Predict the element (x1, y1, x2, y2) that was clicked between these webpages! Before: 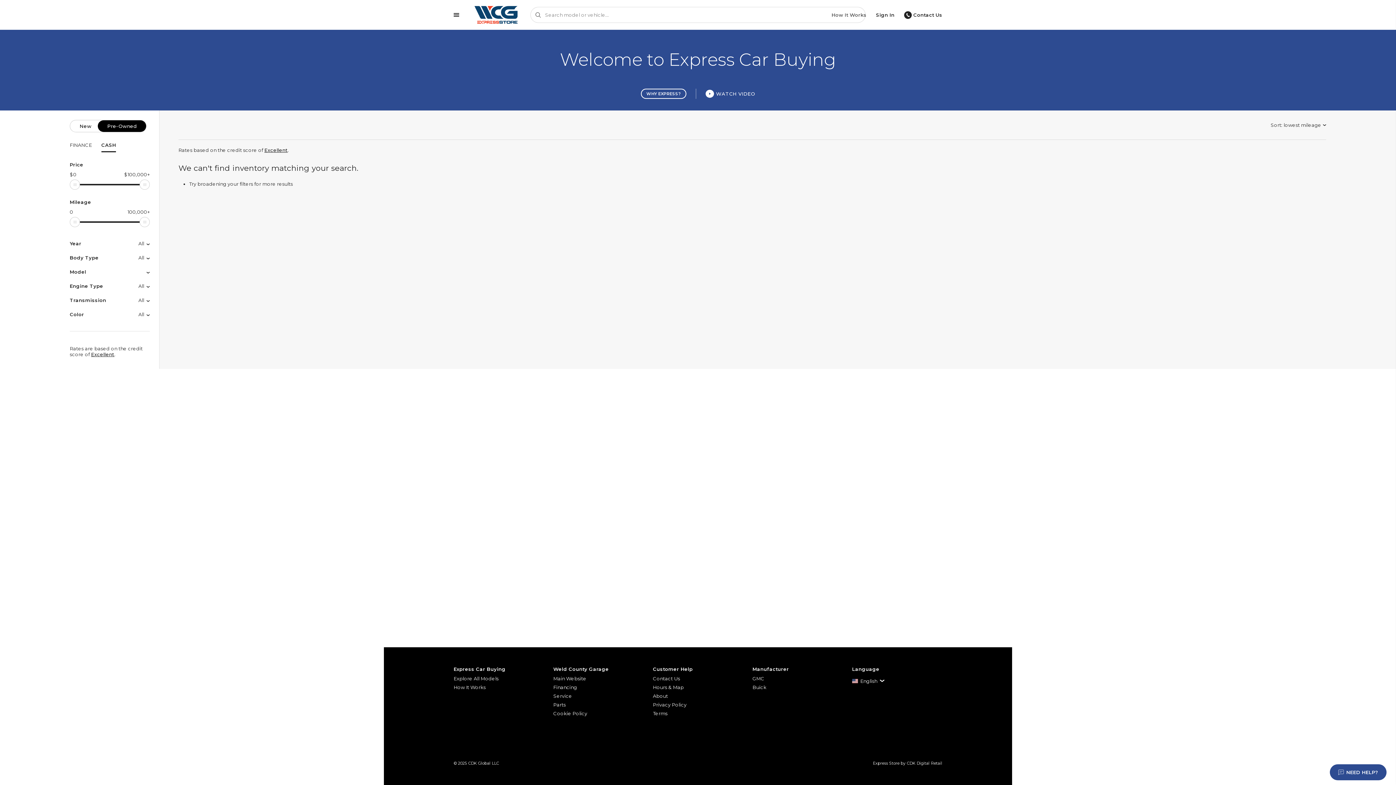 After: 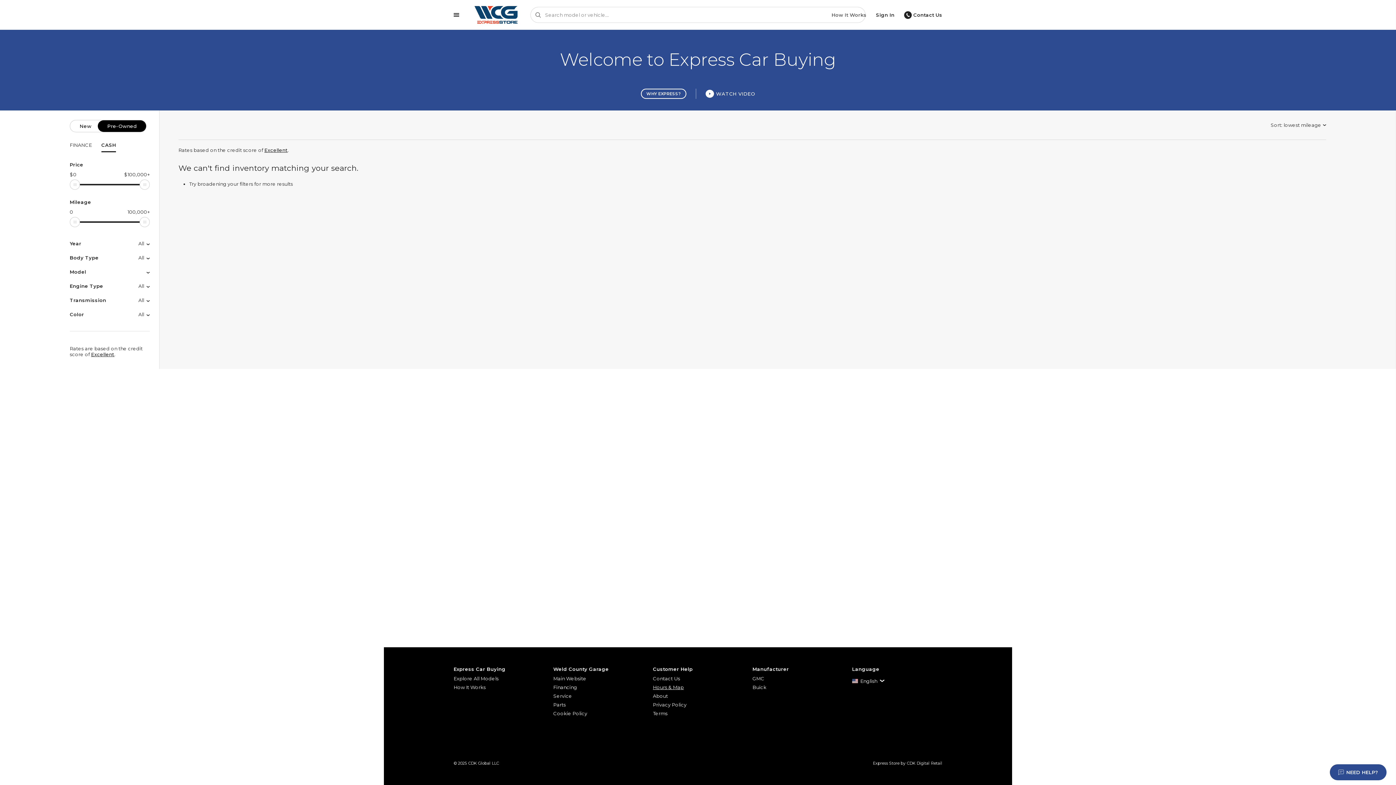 Action: label: Hours & Map bbox: (653, 683, 743, 692)